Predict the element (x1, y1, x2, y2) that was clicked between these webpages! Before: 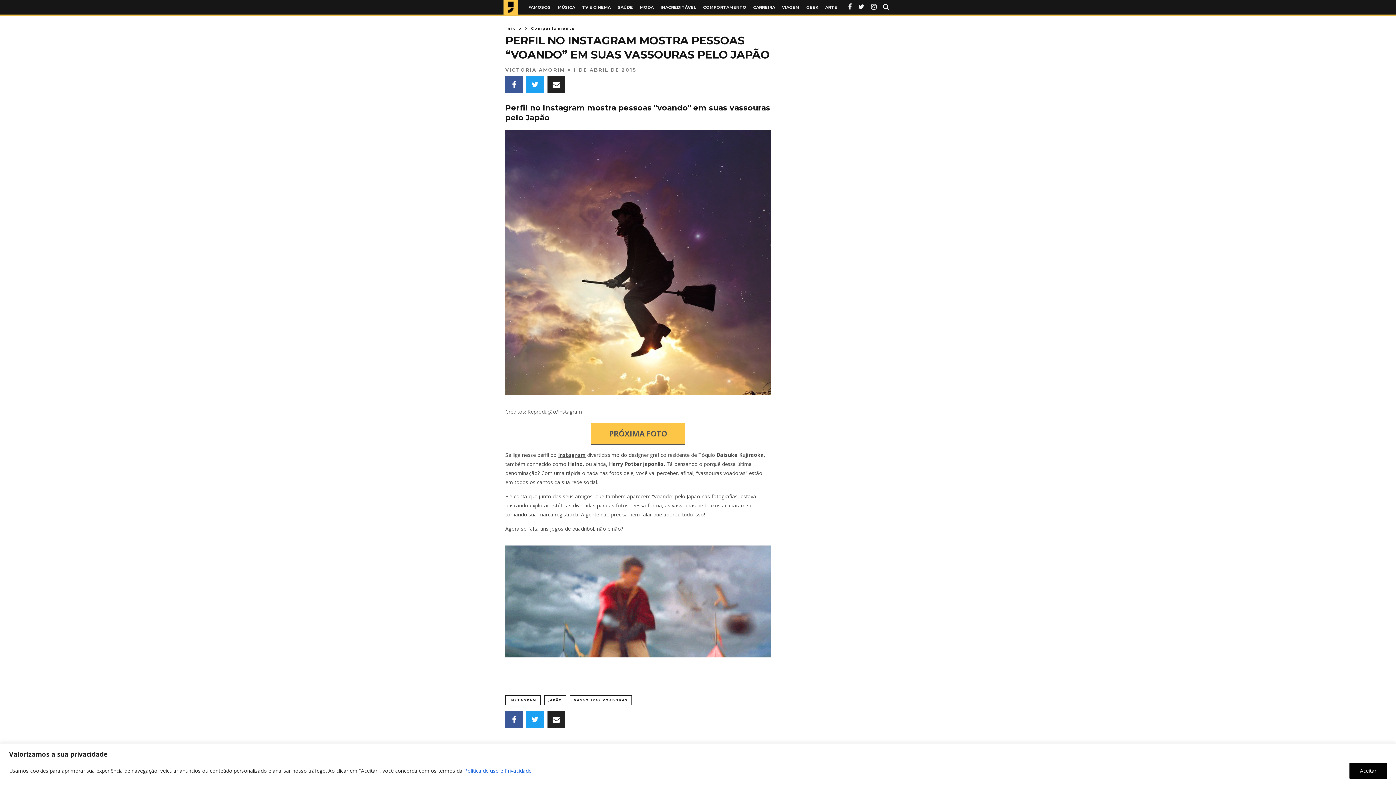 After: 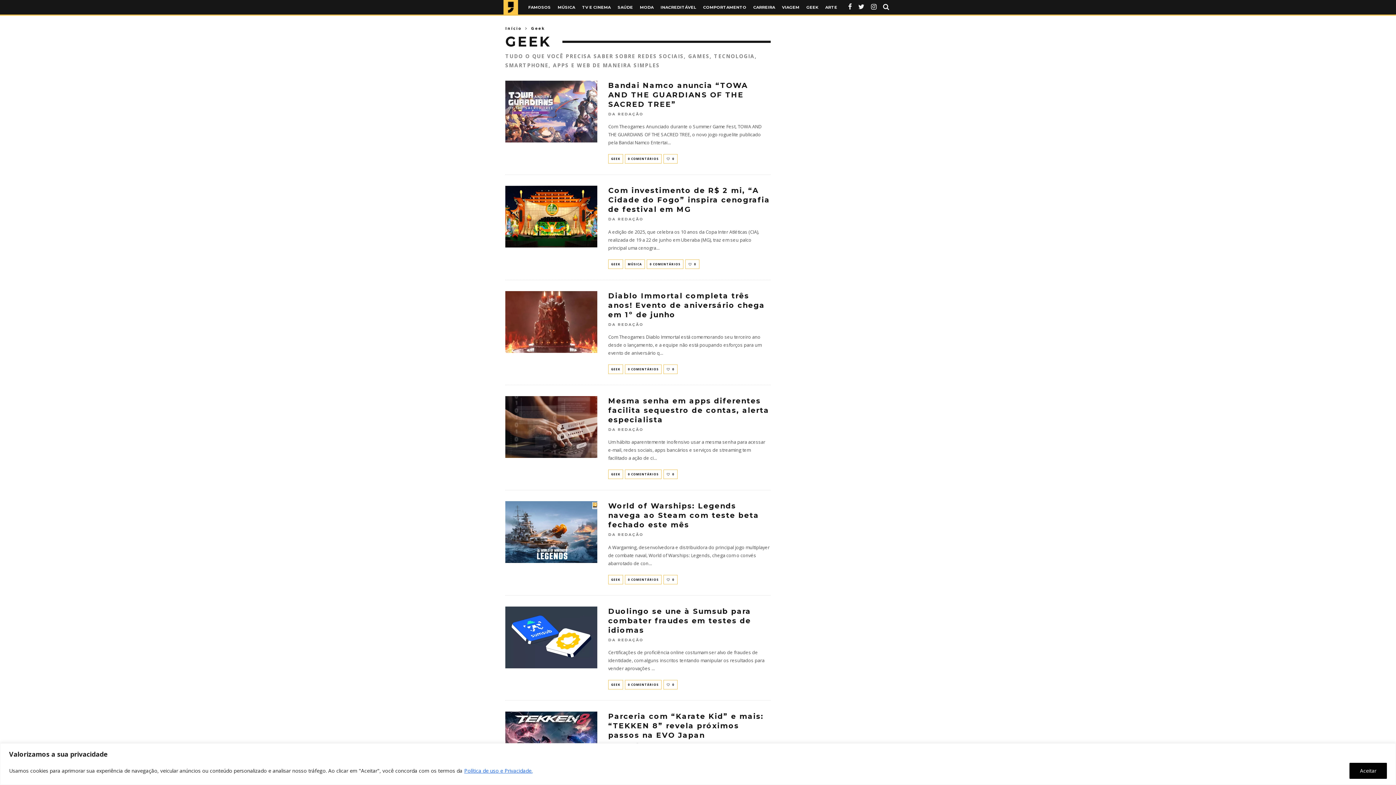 Action: bbox: (803, 0, 821, 14) label: GEEK